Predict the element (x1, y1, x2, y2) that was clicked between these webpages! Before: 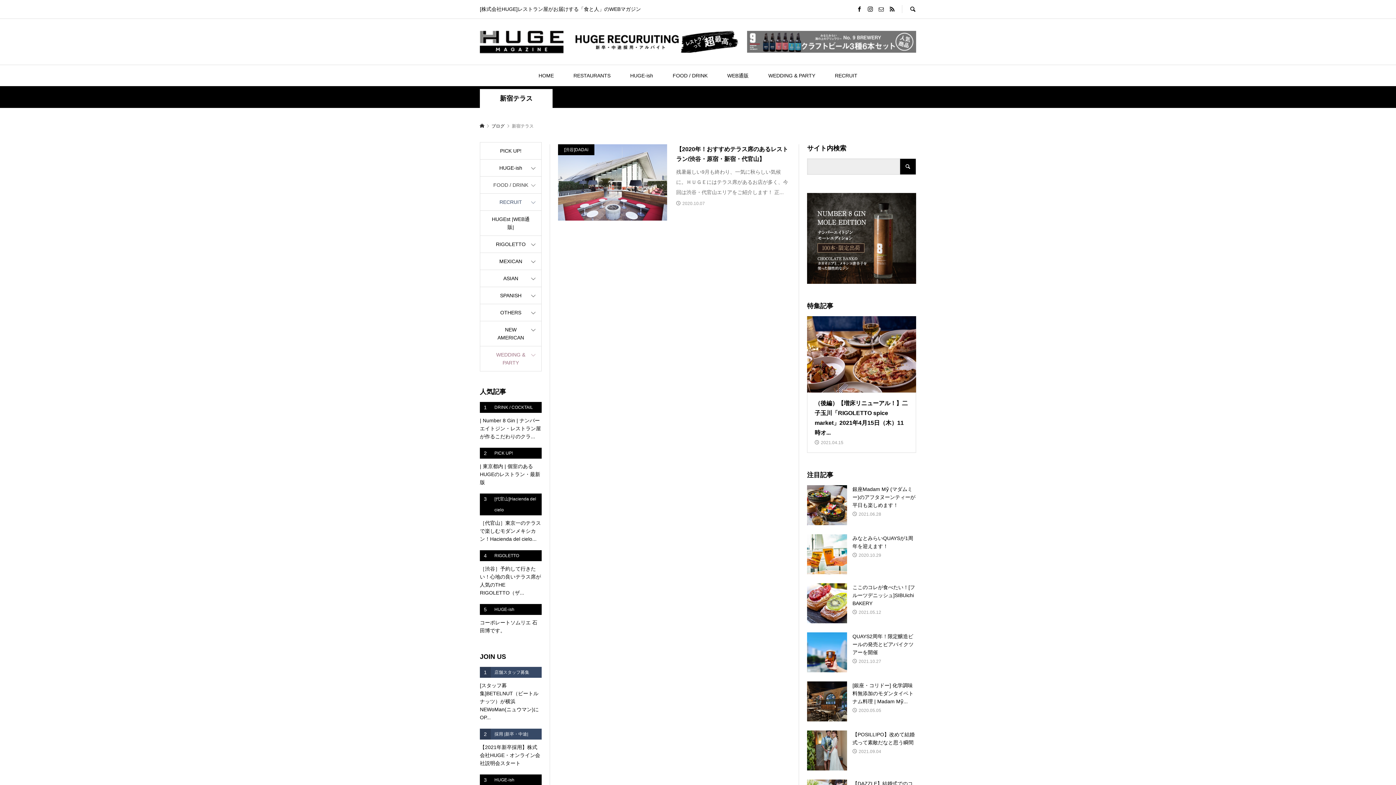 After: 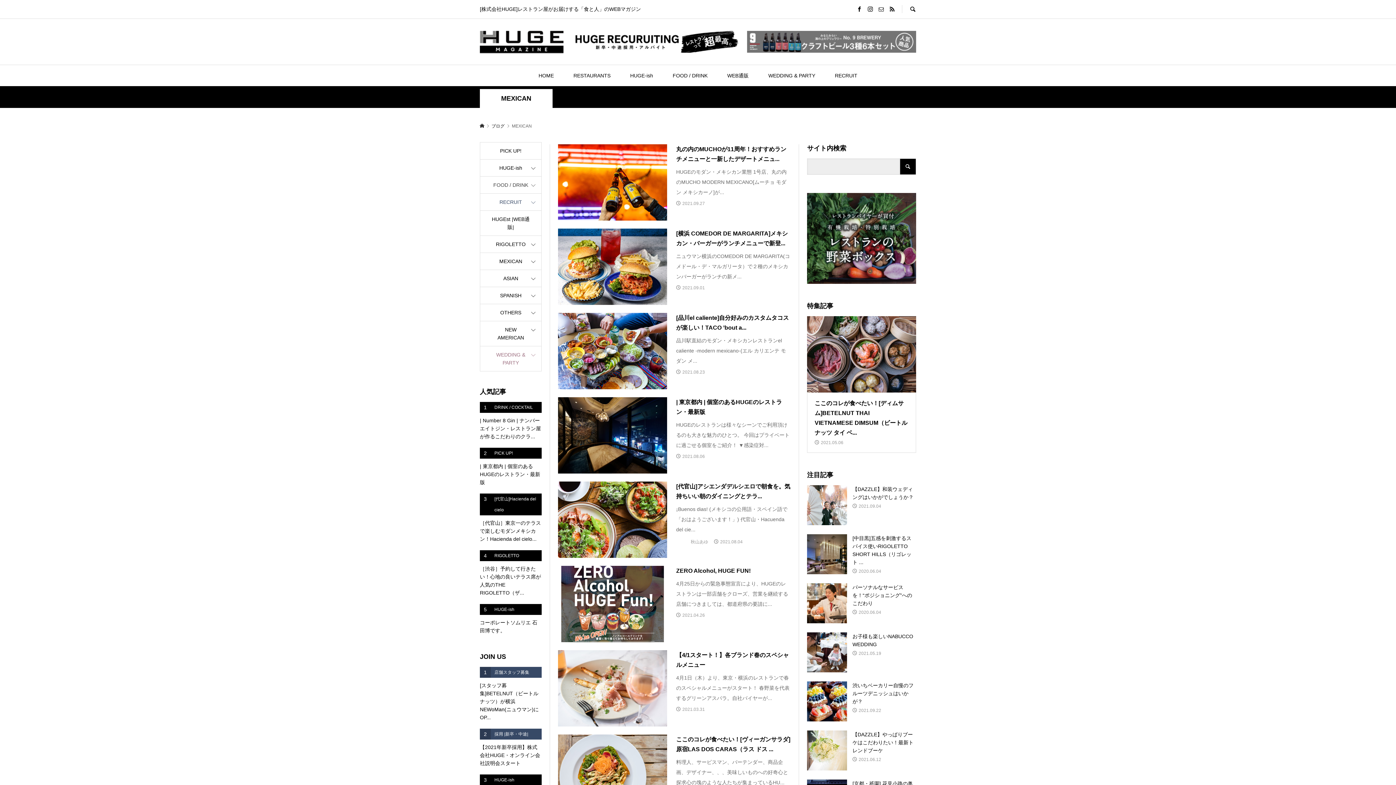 Action: label: MEXICAN bbox: (480, 253, 541, 269)